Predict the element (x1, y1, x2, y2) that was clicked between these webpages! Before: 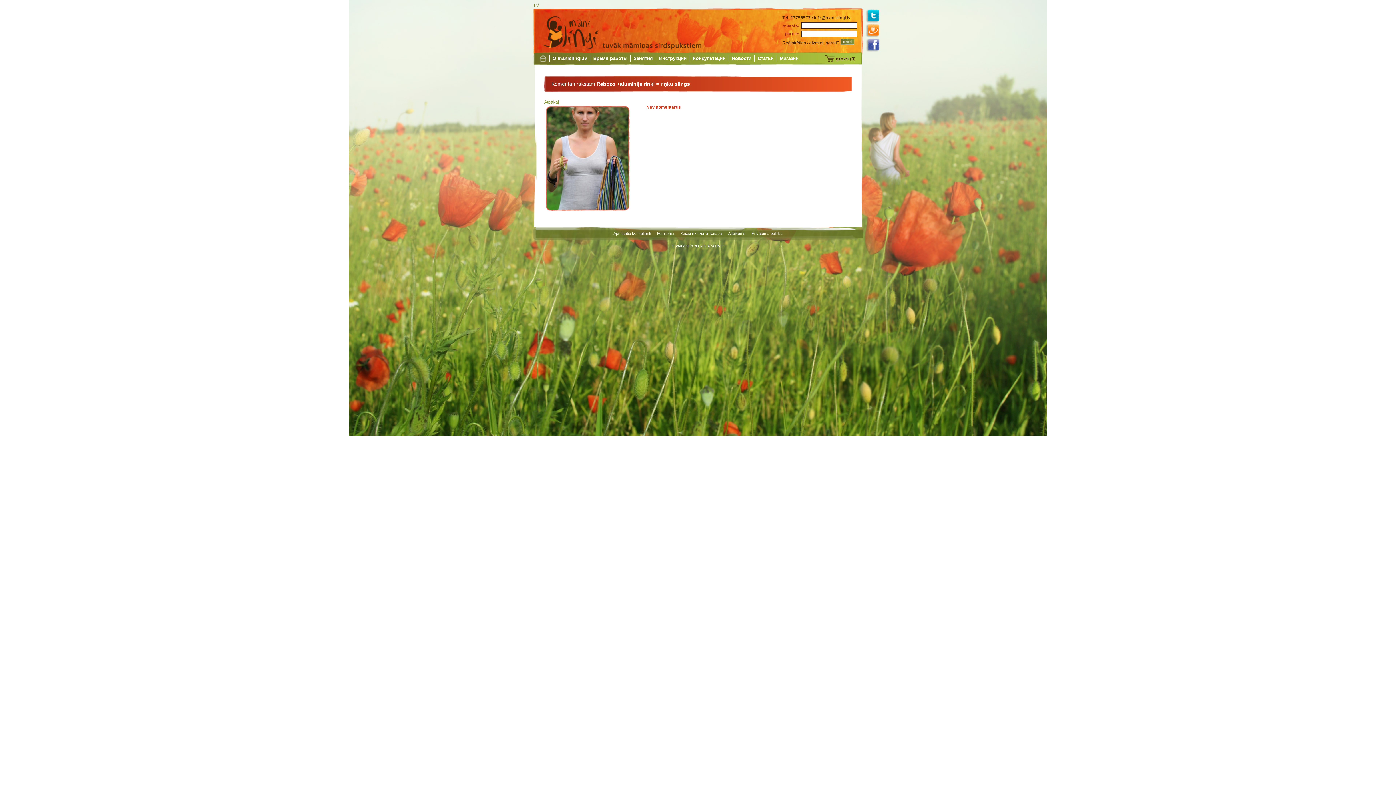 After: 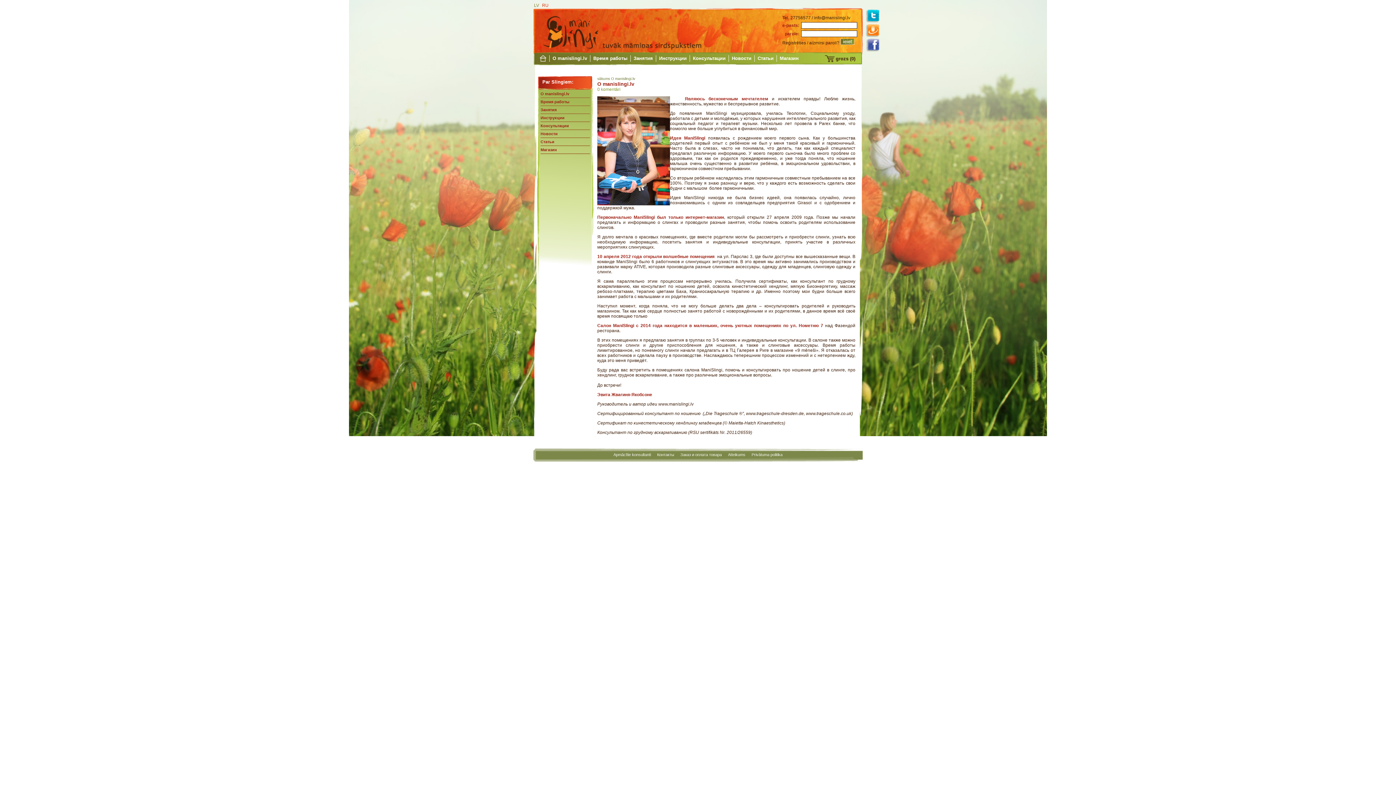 Action: label: О manislingi.lv bbox: (552, 55, 587, 61)